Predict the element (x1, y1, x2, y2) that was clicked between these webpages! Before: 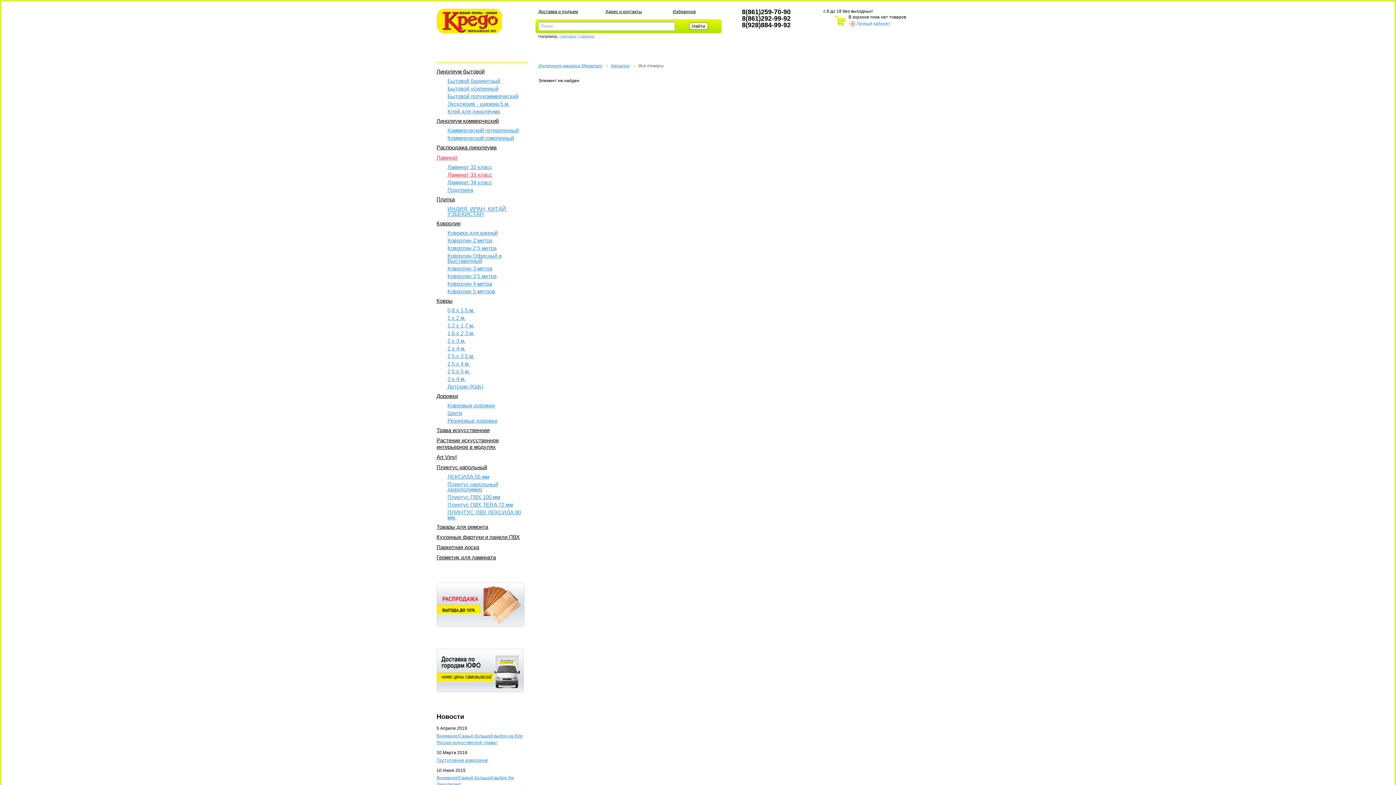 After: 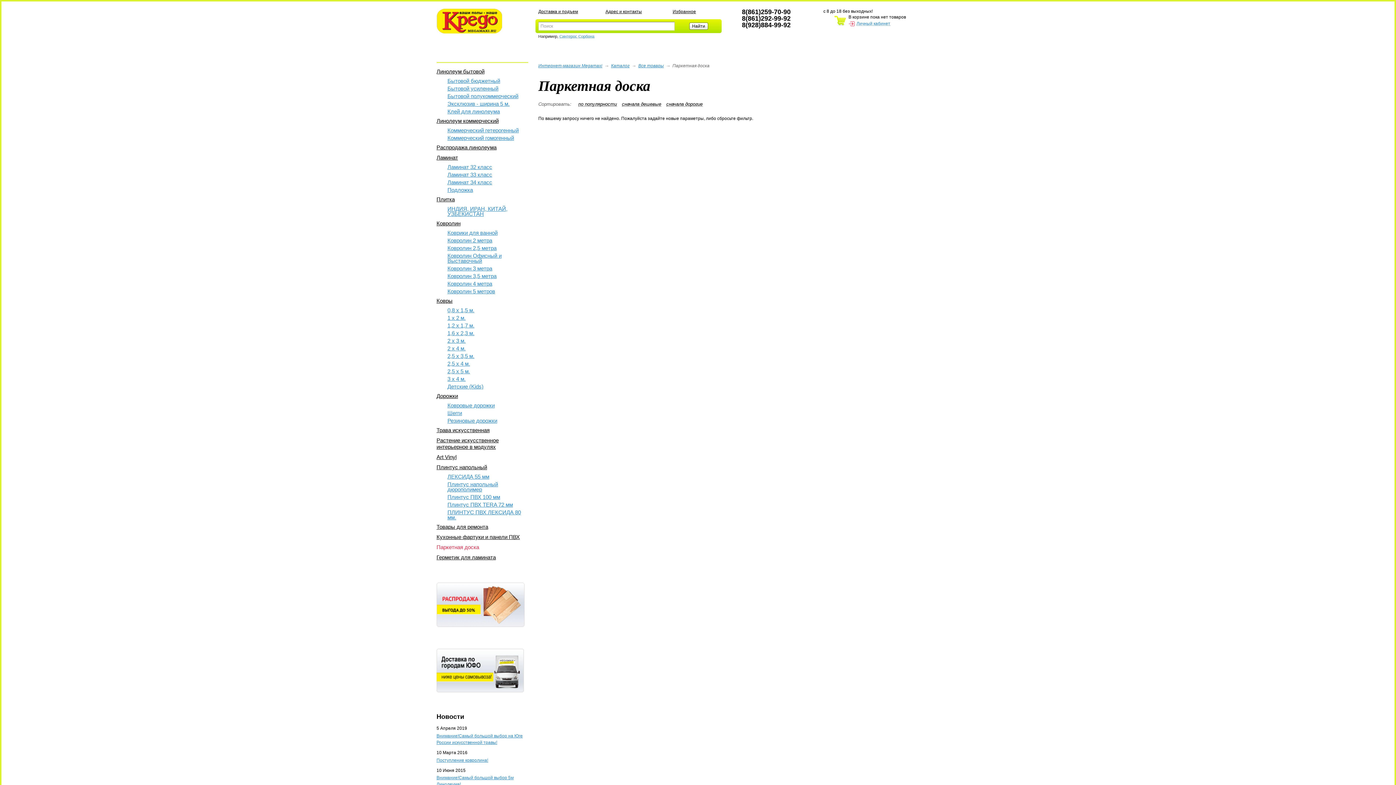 Action: bbox: (436, 544, 479, 550) label: Паркетная доска